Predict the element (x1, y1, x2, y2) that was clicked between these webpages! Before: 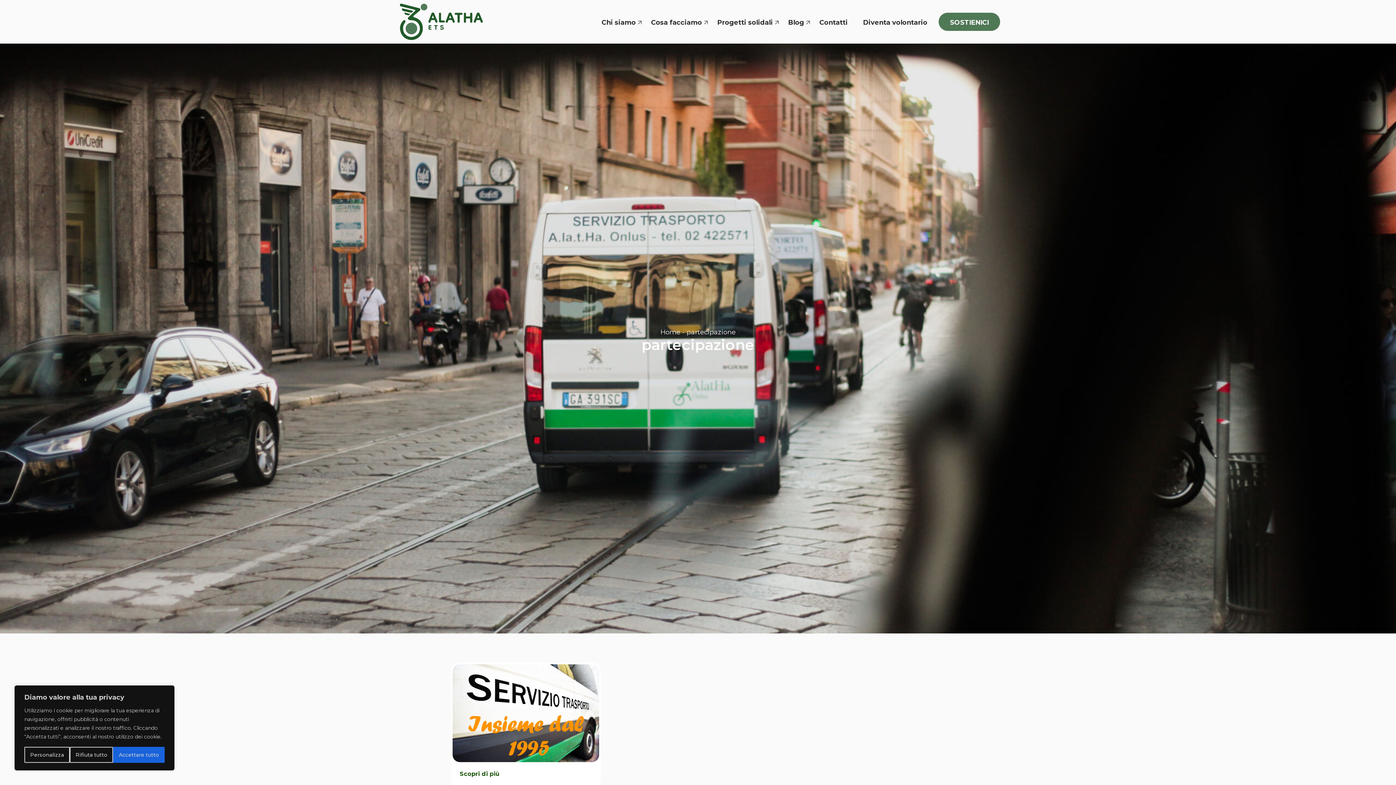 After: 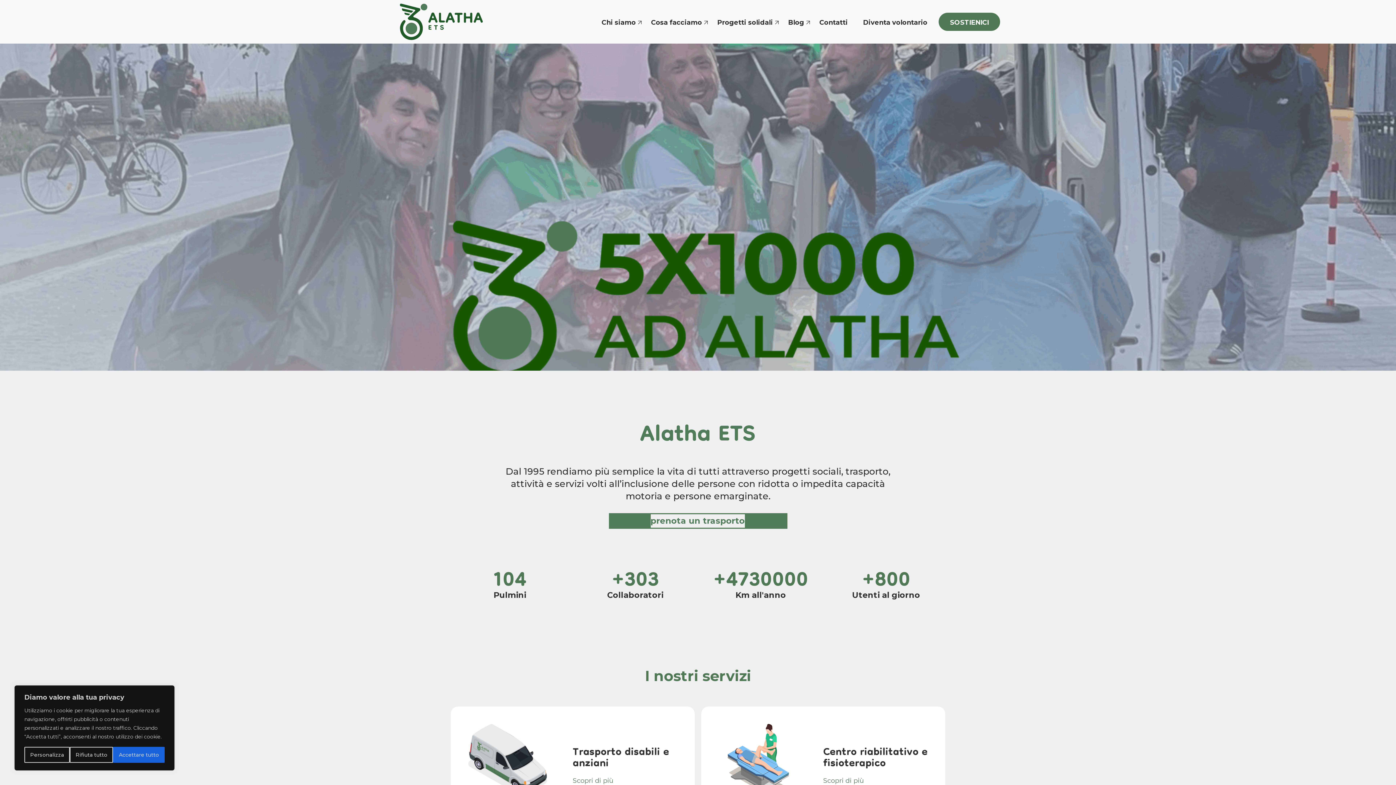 Action: bbox: (400, 16, 483, 26)